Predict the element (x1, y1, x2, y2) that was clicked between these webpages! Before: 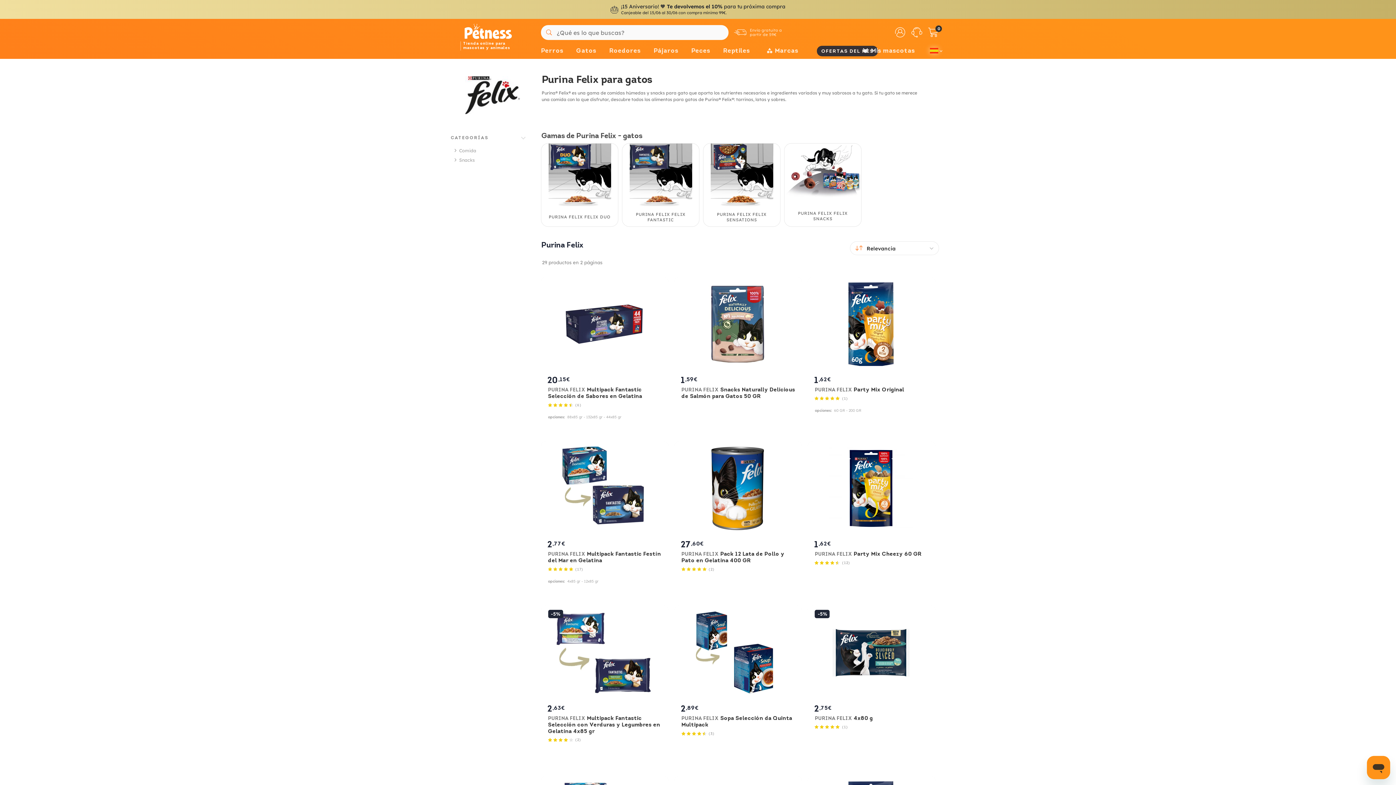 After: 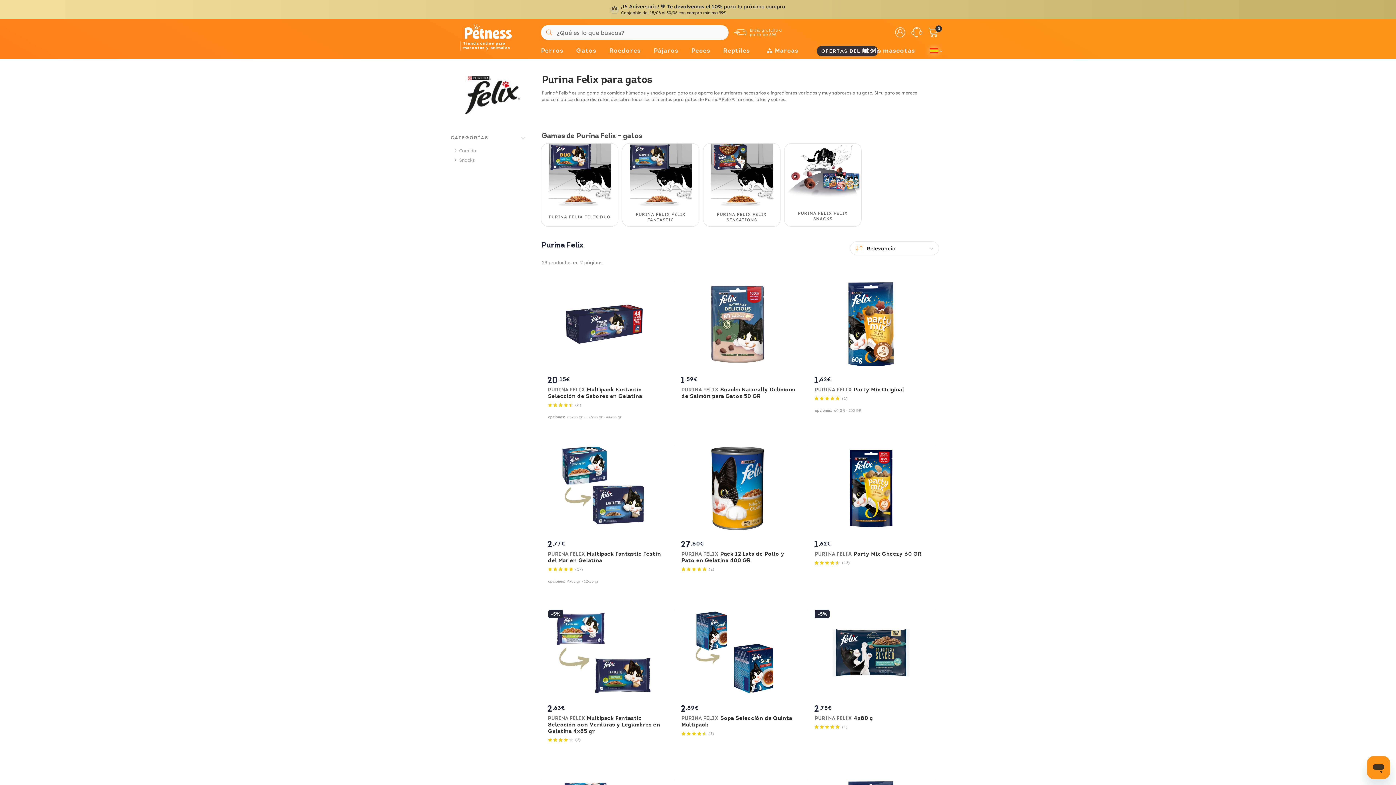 Action: label: PURINA FELIX Party Mix Cheezy 60 GR bbox: (815, 550, 929, 558)